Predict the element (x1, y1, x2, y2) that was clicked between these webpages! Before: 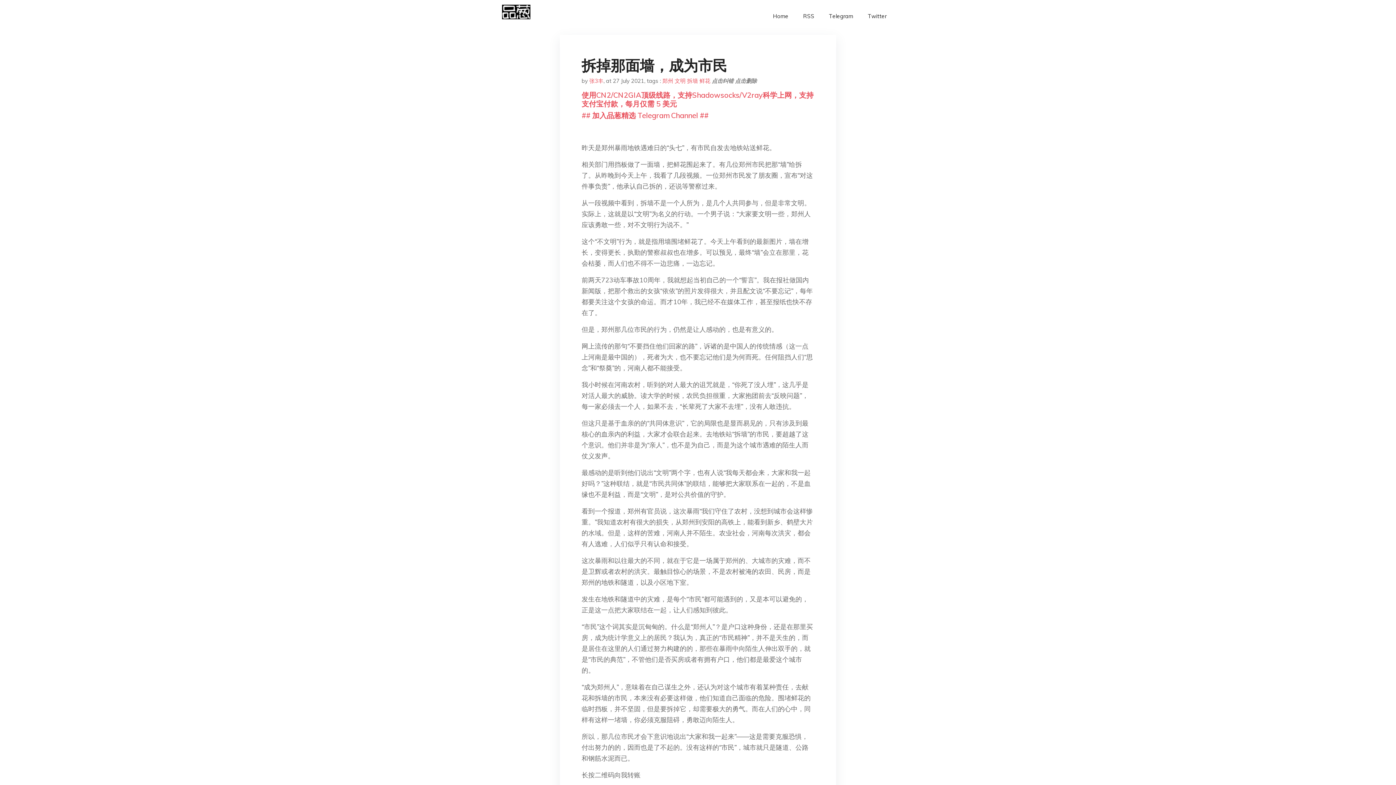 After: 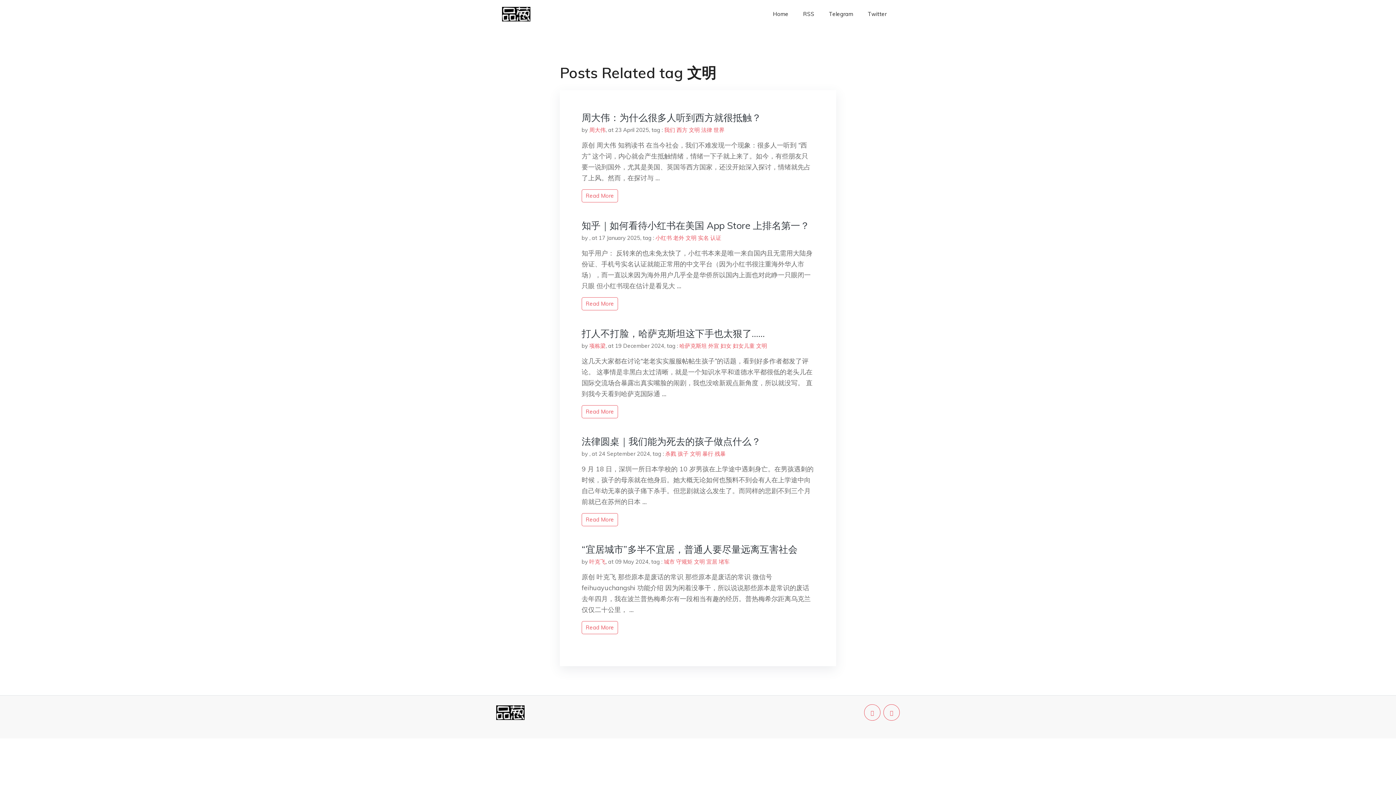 Action: bbox: (674, 77, 685, 84) label: 文明